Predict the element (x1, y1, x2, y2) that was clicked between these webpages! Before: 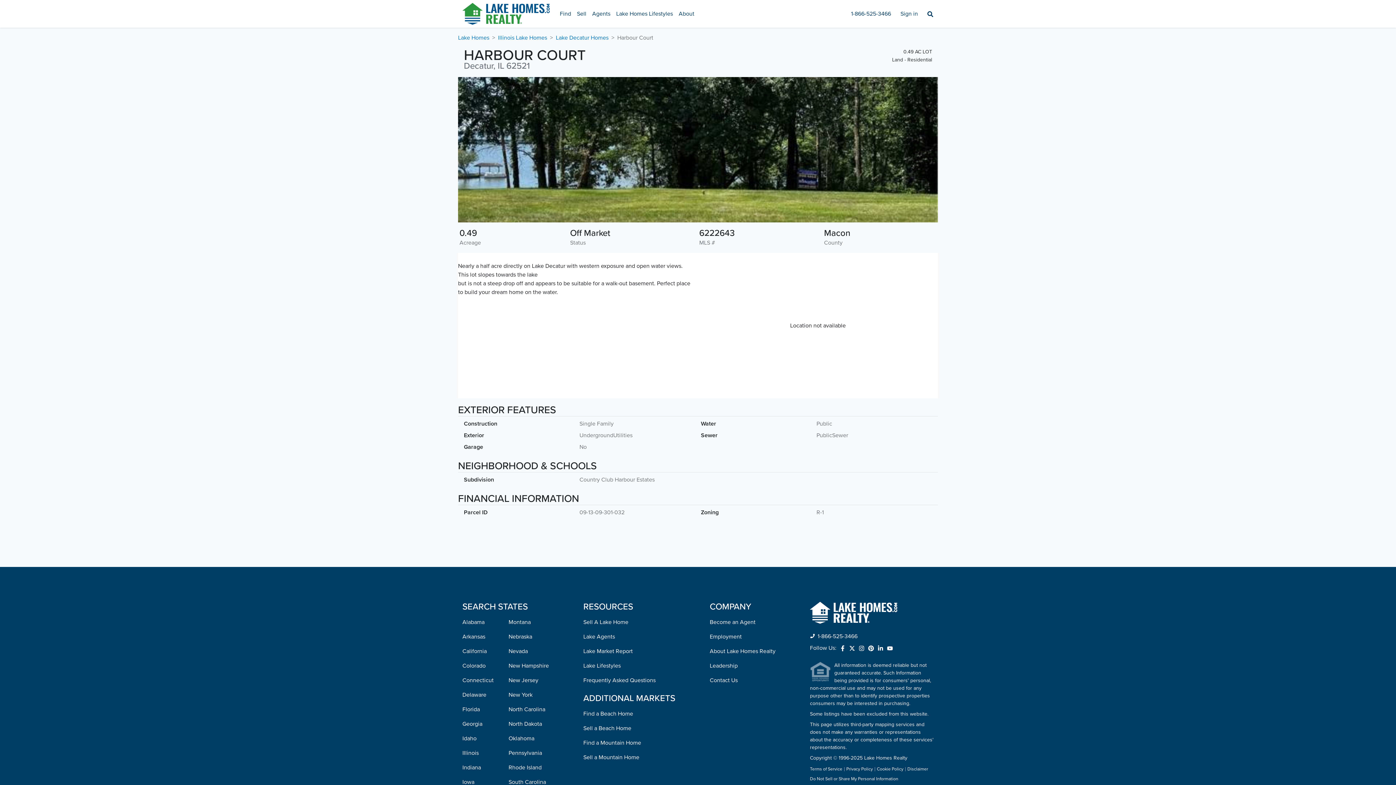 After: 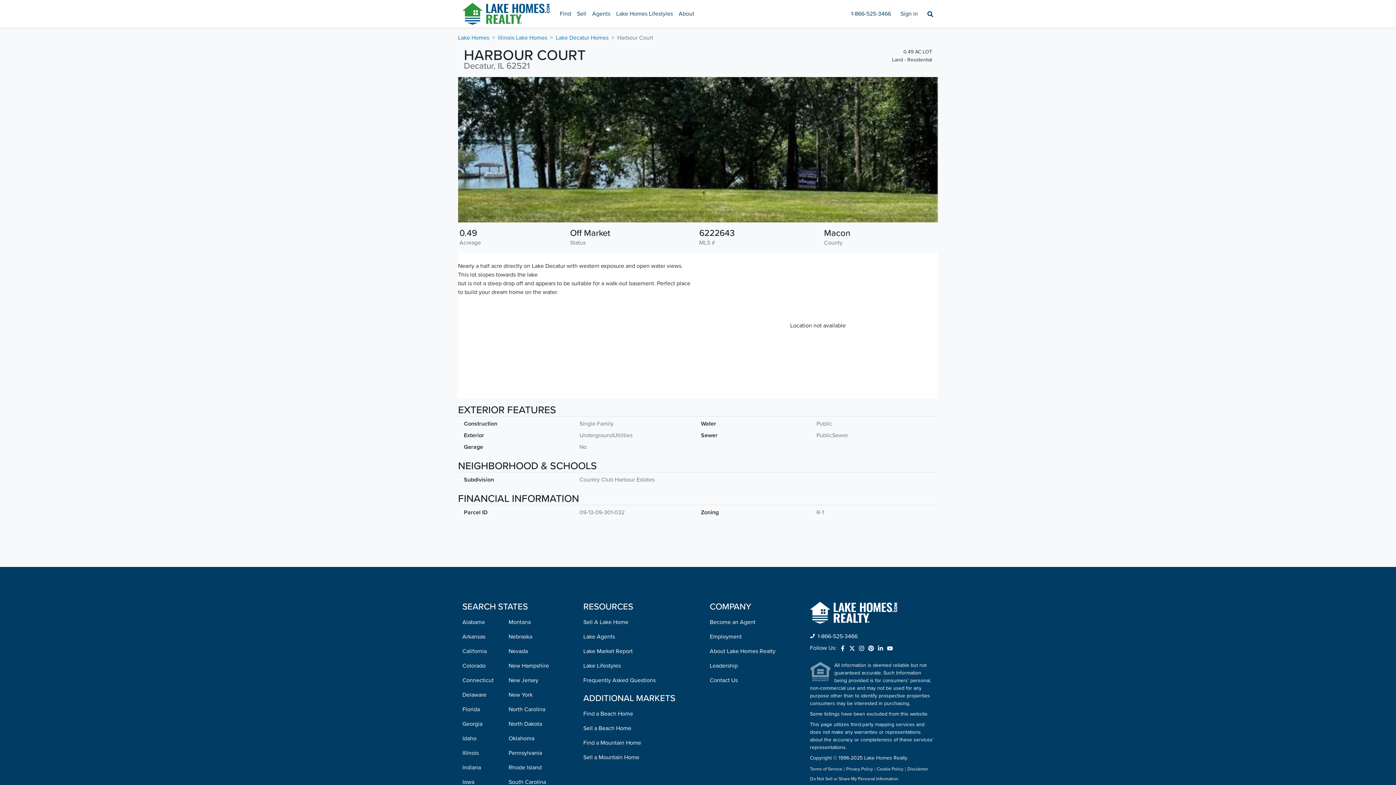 Action: bbox: (858, 643, 865, 653)